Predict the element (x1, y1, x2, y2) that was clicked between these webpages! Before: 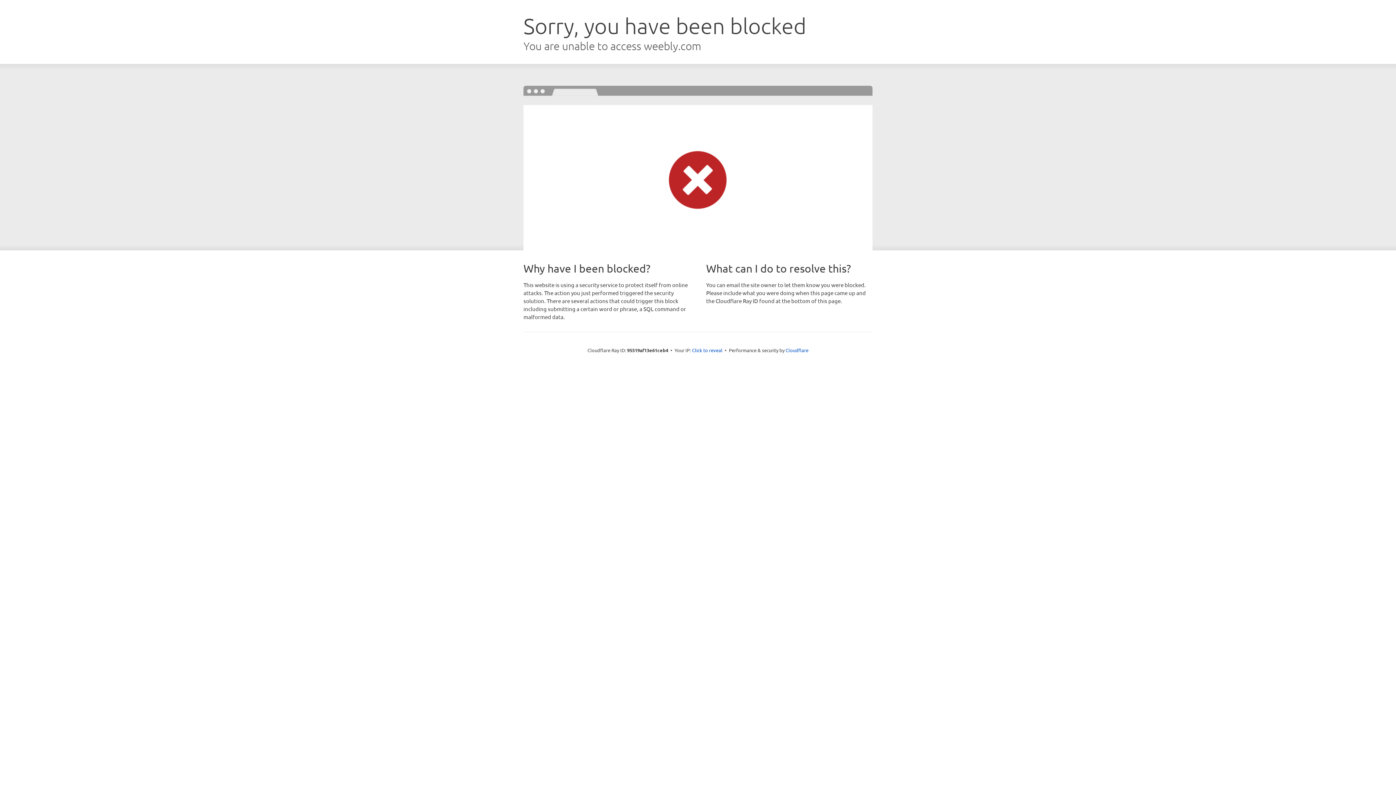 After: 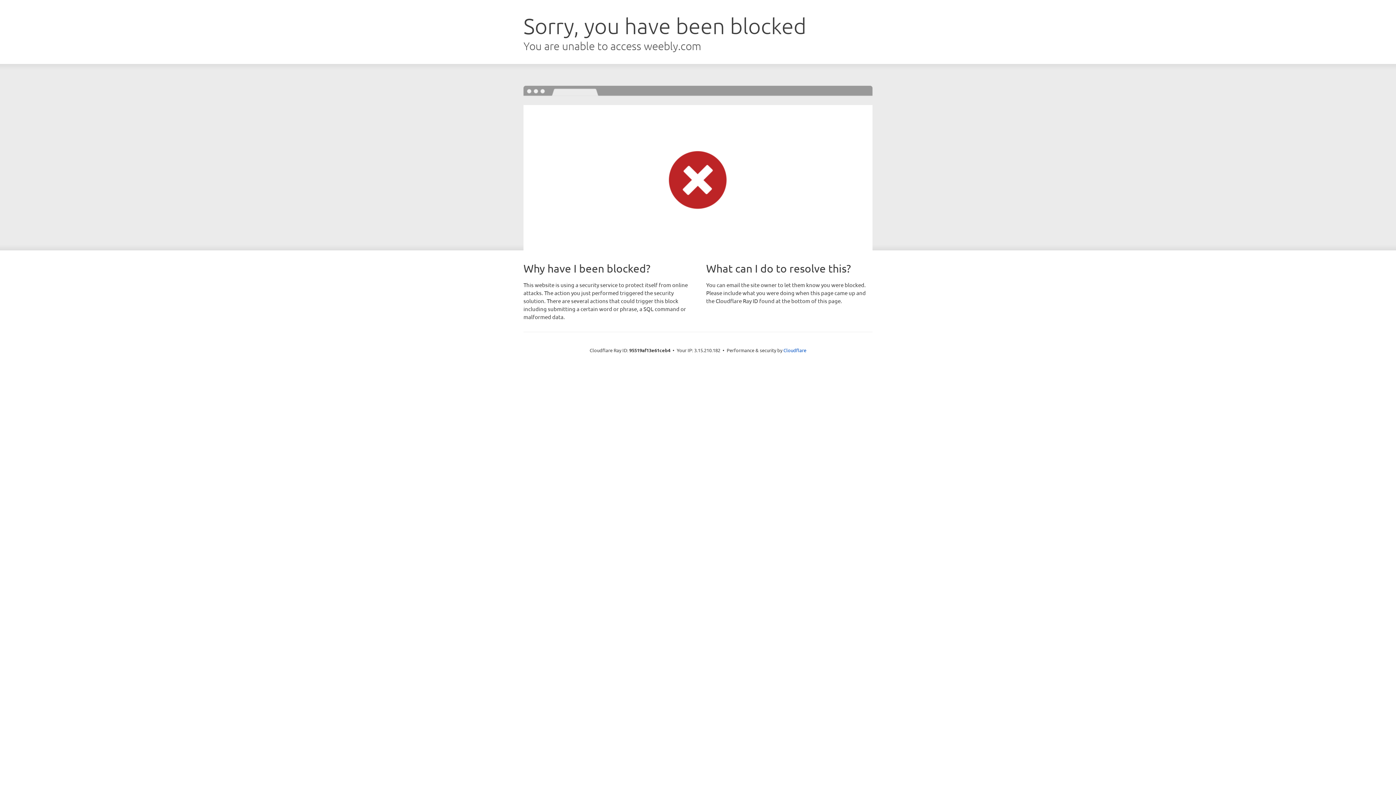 Action: label: Click to reveal bbox: (692, 346, 722, 353)